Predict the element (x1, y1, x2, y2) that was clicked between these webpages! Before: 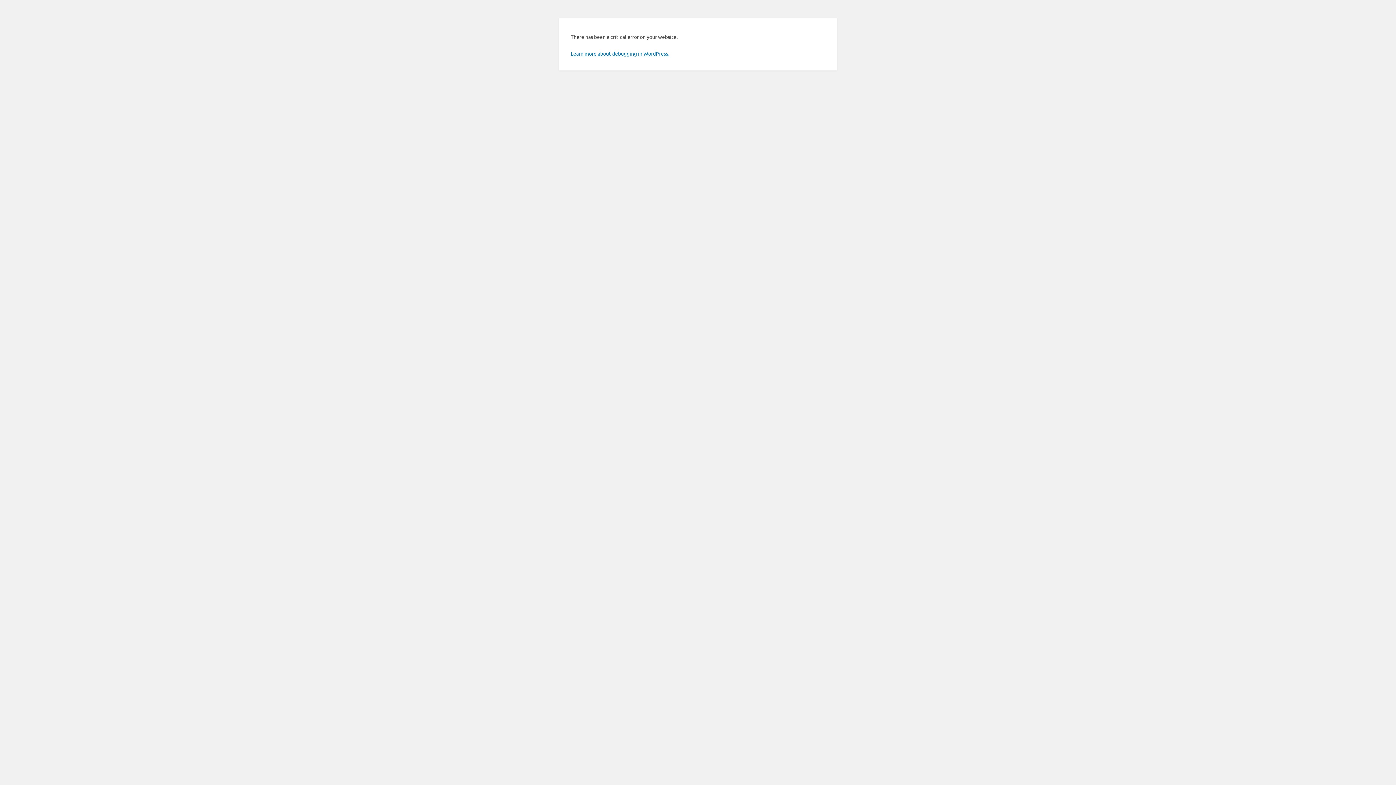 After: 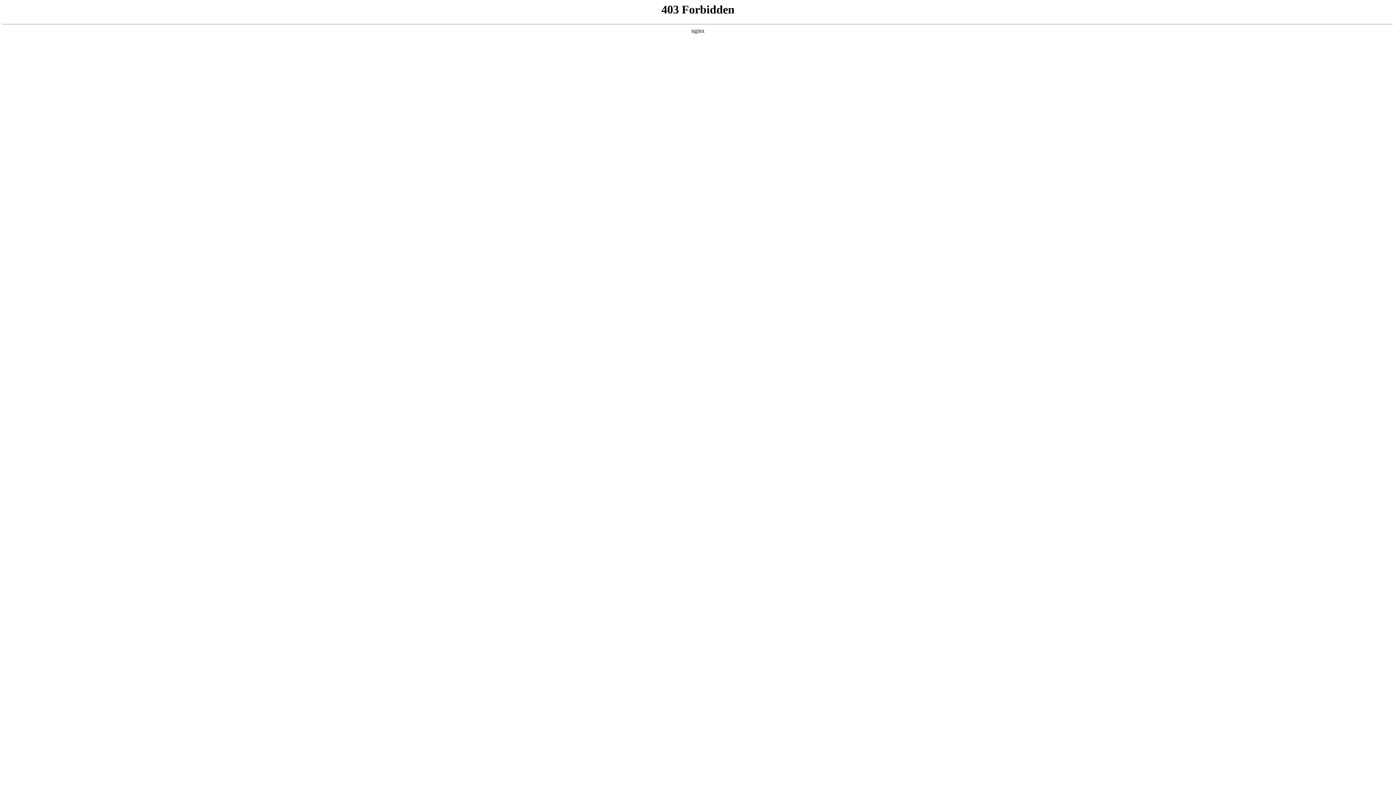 Action: label: Learn more about debugging in WordPress. bbox: (570, 50, 669, 56)